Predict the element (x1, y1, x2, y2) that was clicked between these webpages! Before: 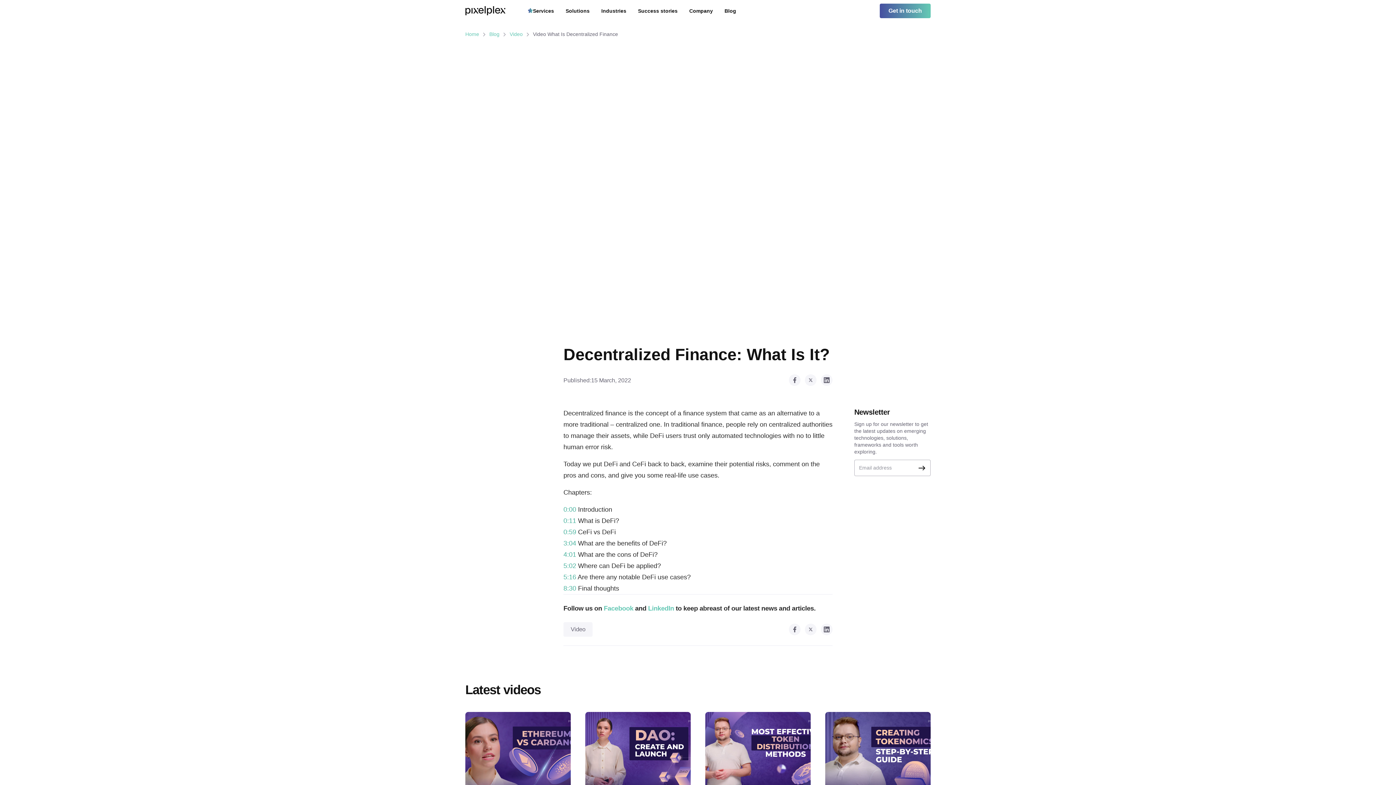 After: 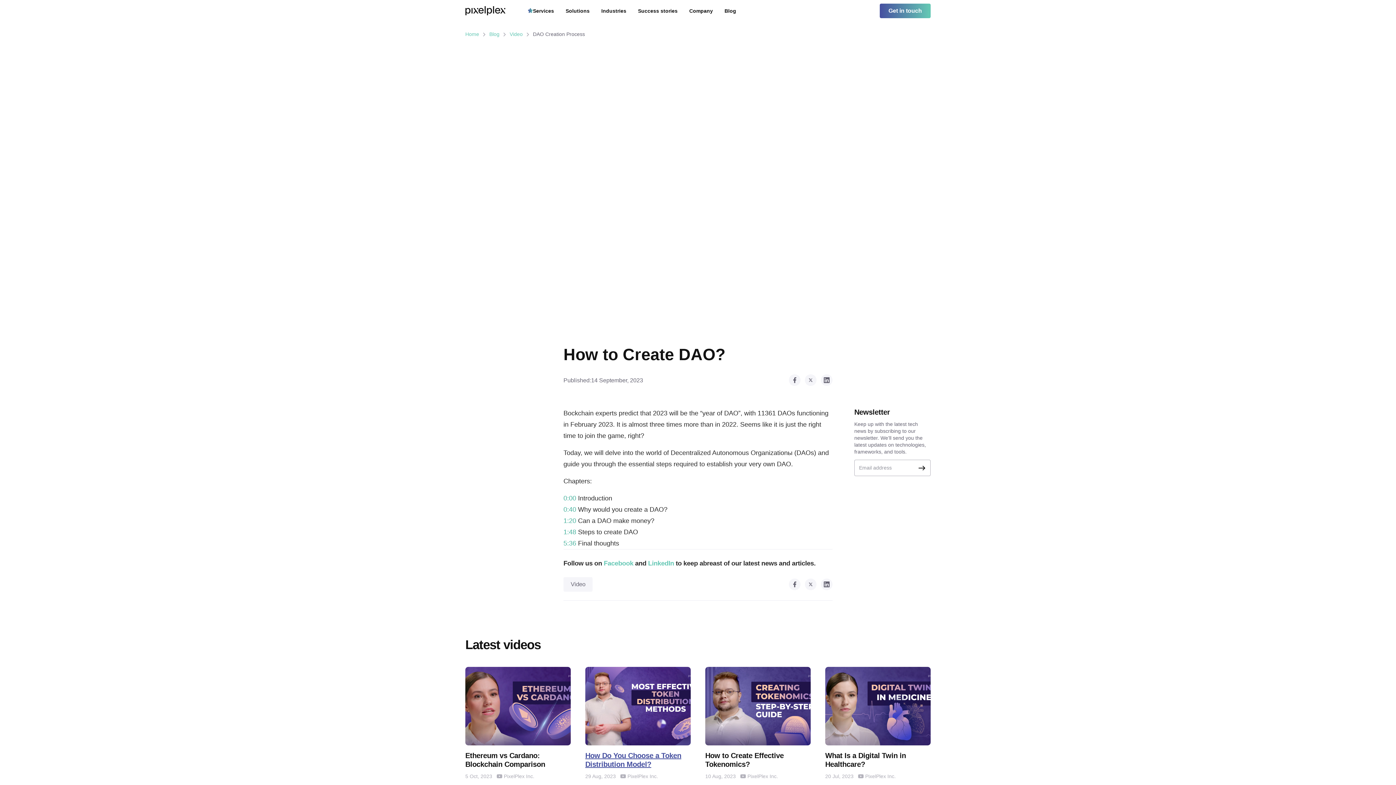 Action: bbox: (585, 712, 690, 805) label: How to Create DAO?